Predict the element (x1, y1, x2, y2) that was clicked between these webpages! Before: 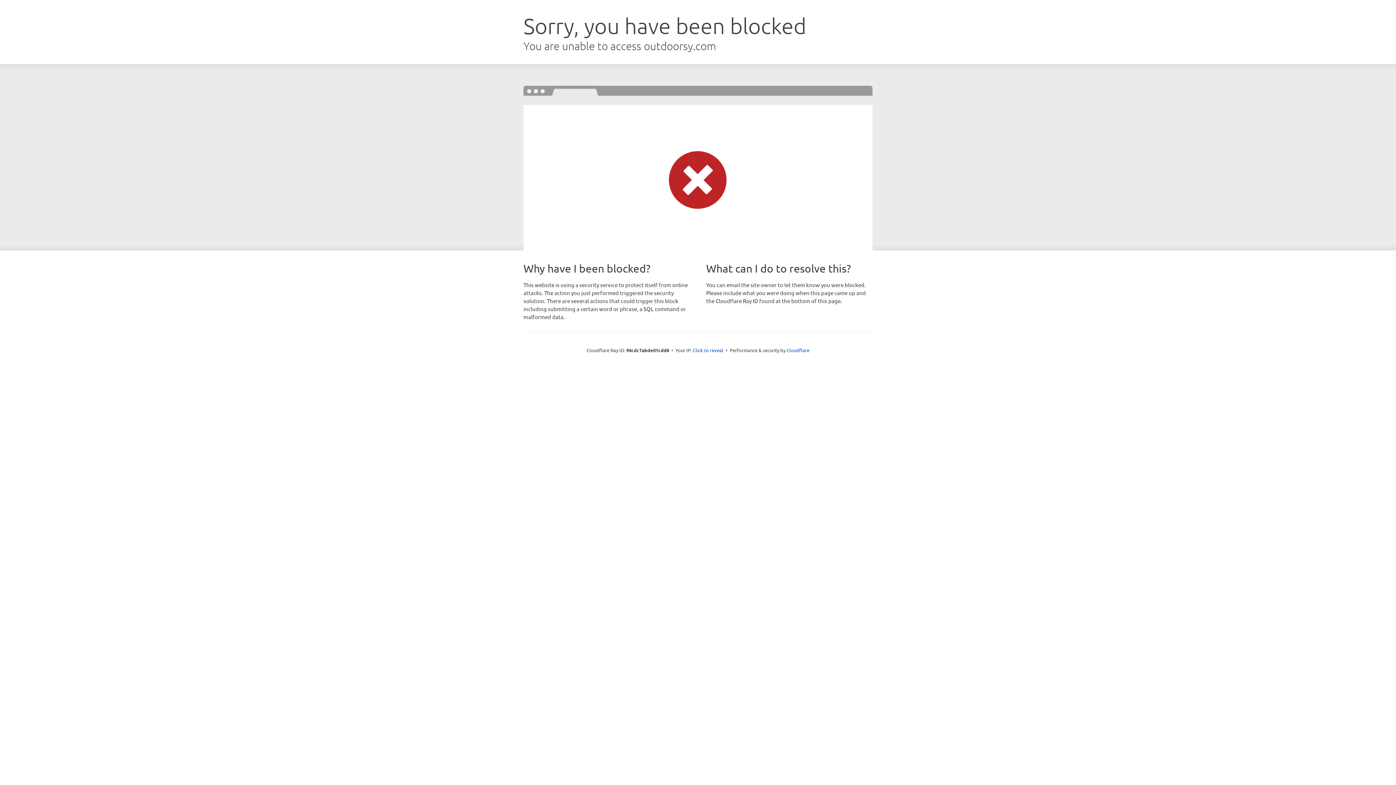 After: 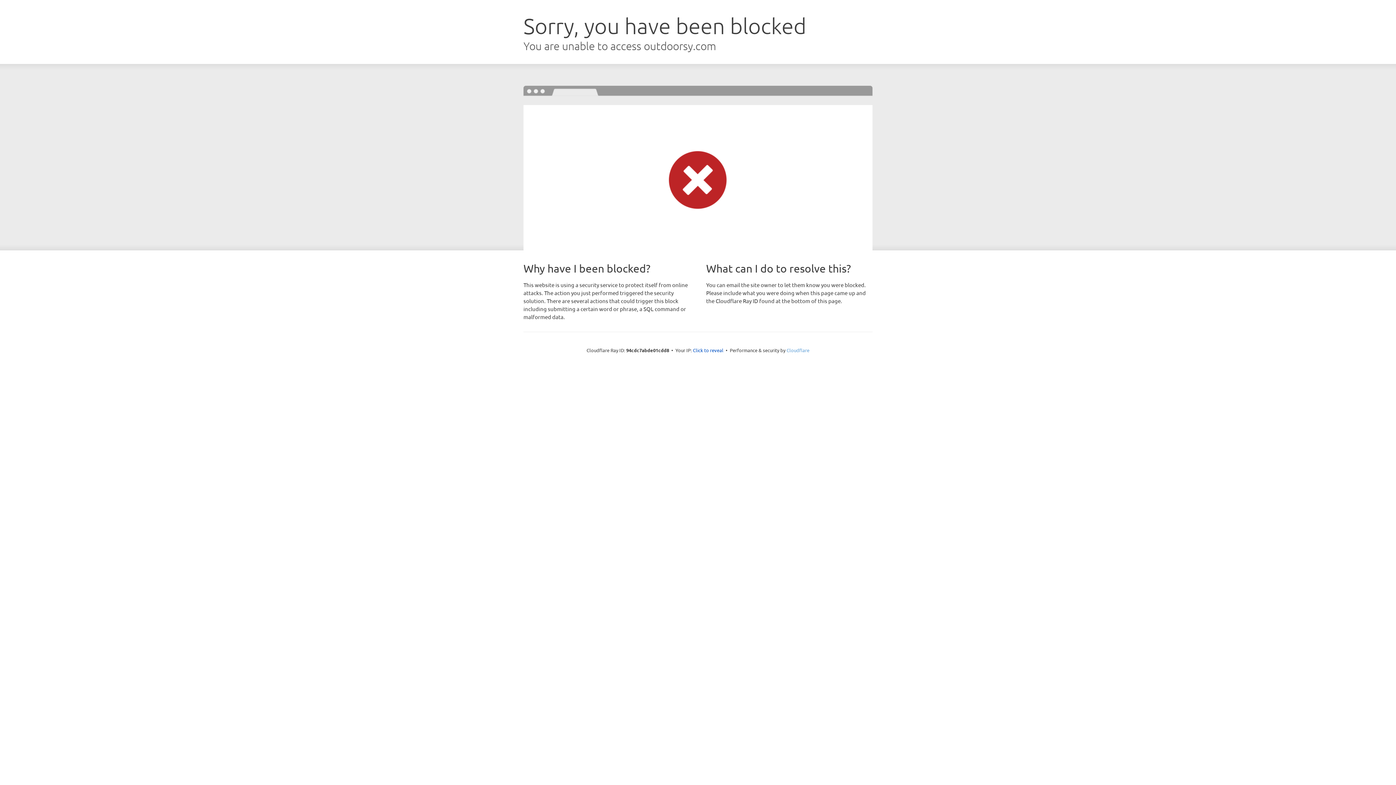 Action: label: Cloudflare bbox: (786, 347, 809, 353)